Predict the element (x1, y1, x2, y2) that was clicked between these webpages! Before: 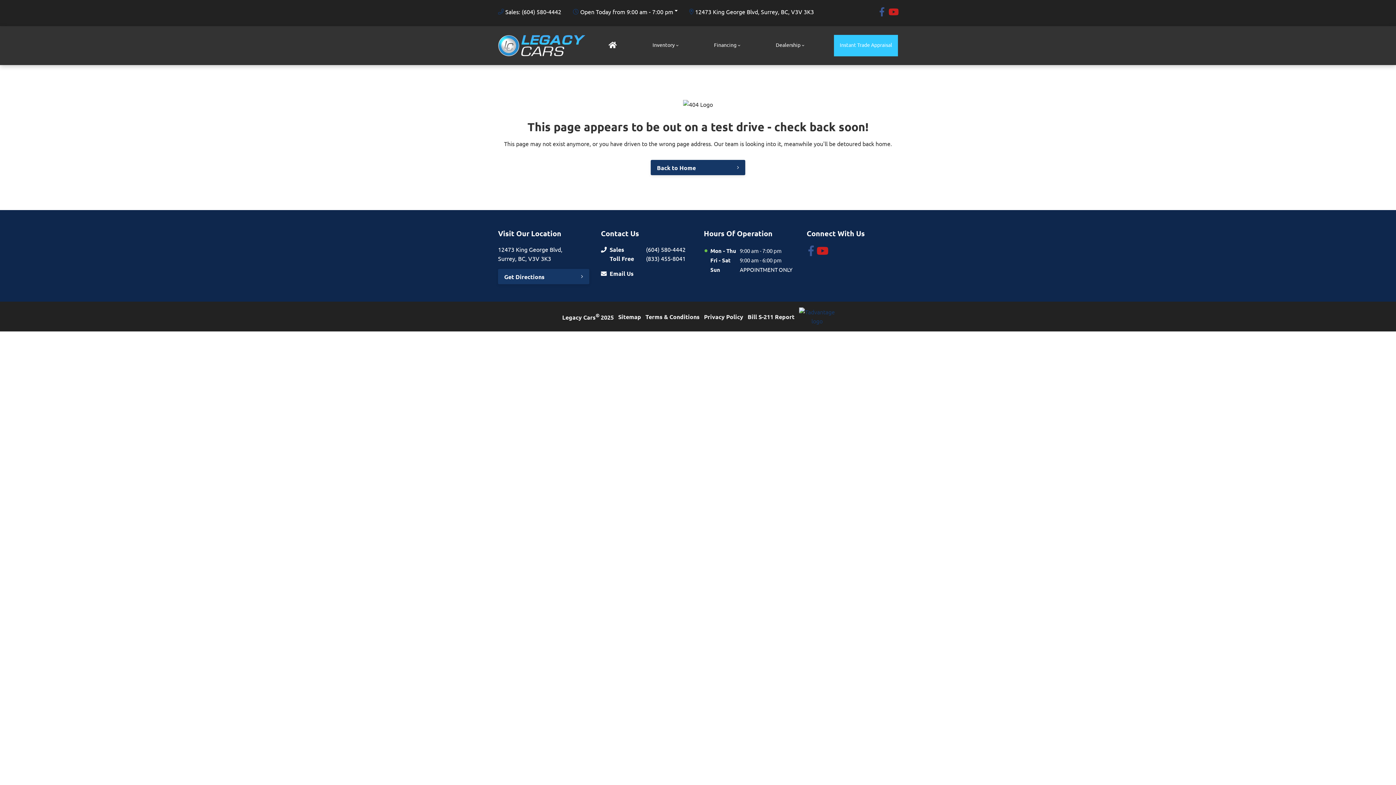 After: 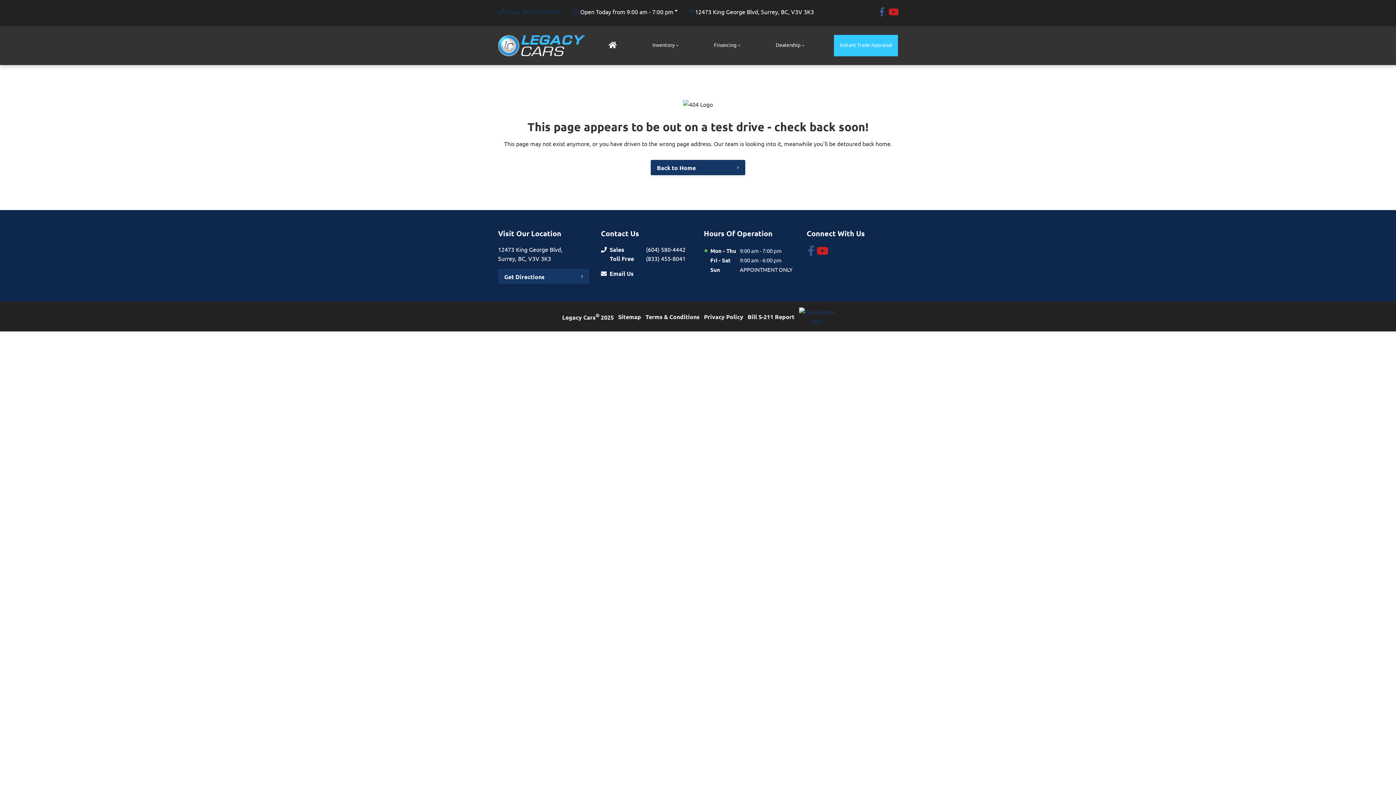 Action: label: Sales: (604) 580-4442 bbox: (505, 7, 561, 16)